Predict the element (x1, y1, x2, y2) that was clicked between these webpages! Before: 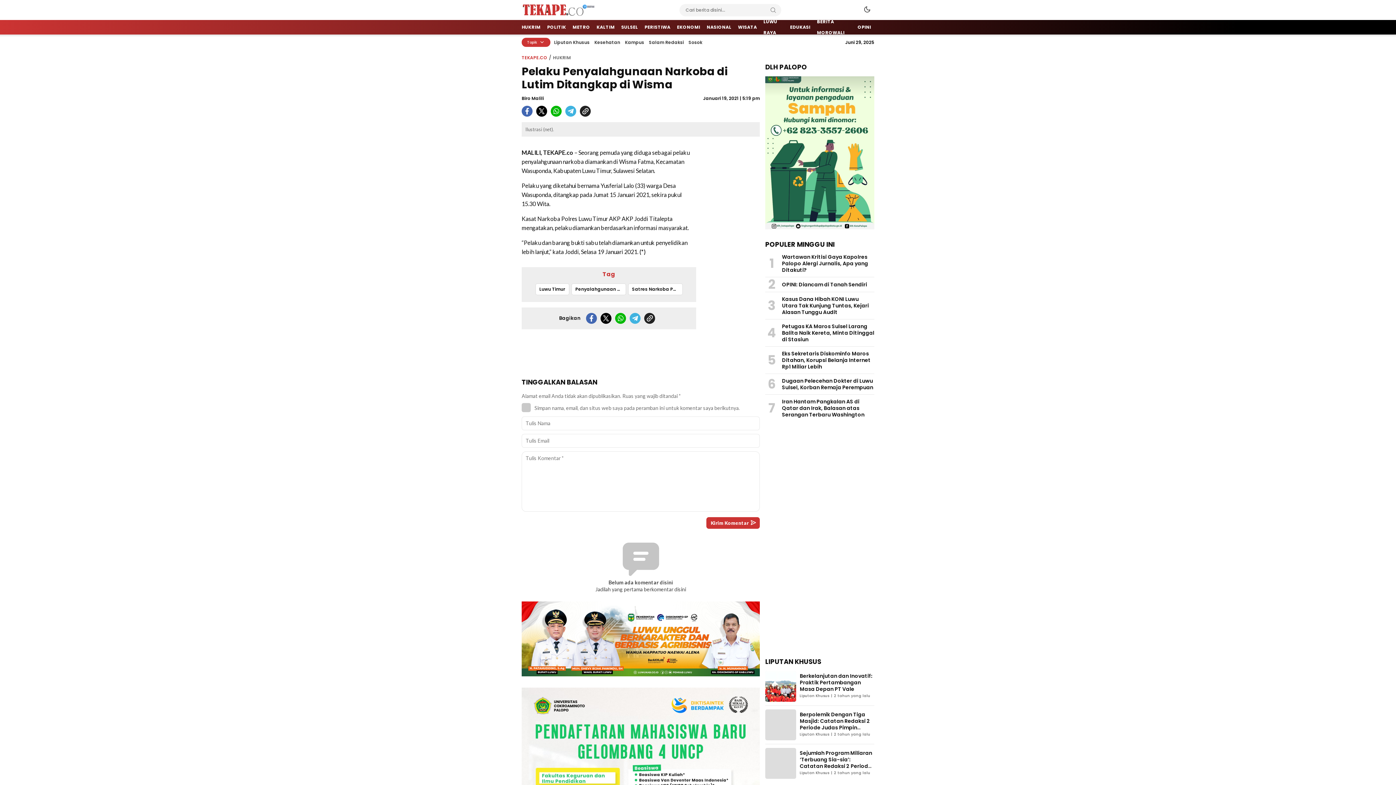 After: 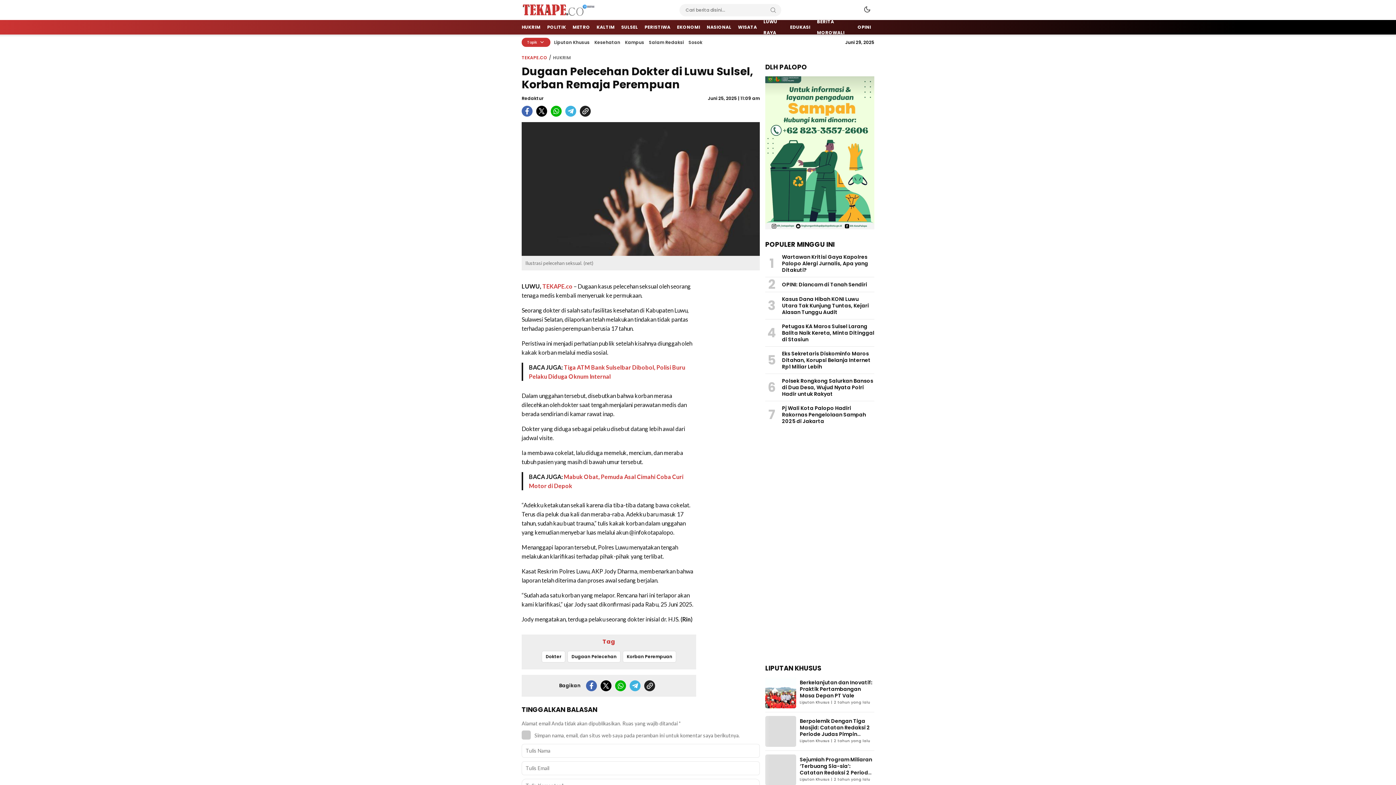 Action: bbox: (782, 377, 873, 391) label: Dugaan Pelecehan Dokter di Luwu Sulsel, Korban Remaja Perempuan